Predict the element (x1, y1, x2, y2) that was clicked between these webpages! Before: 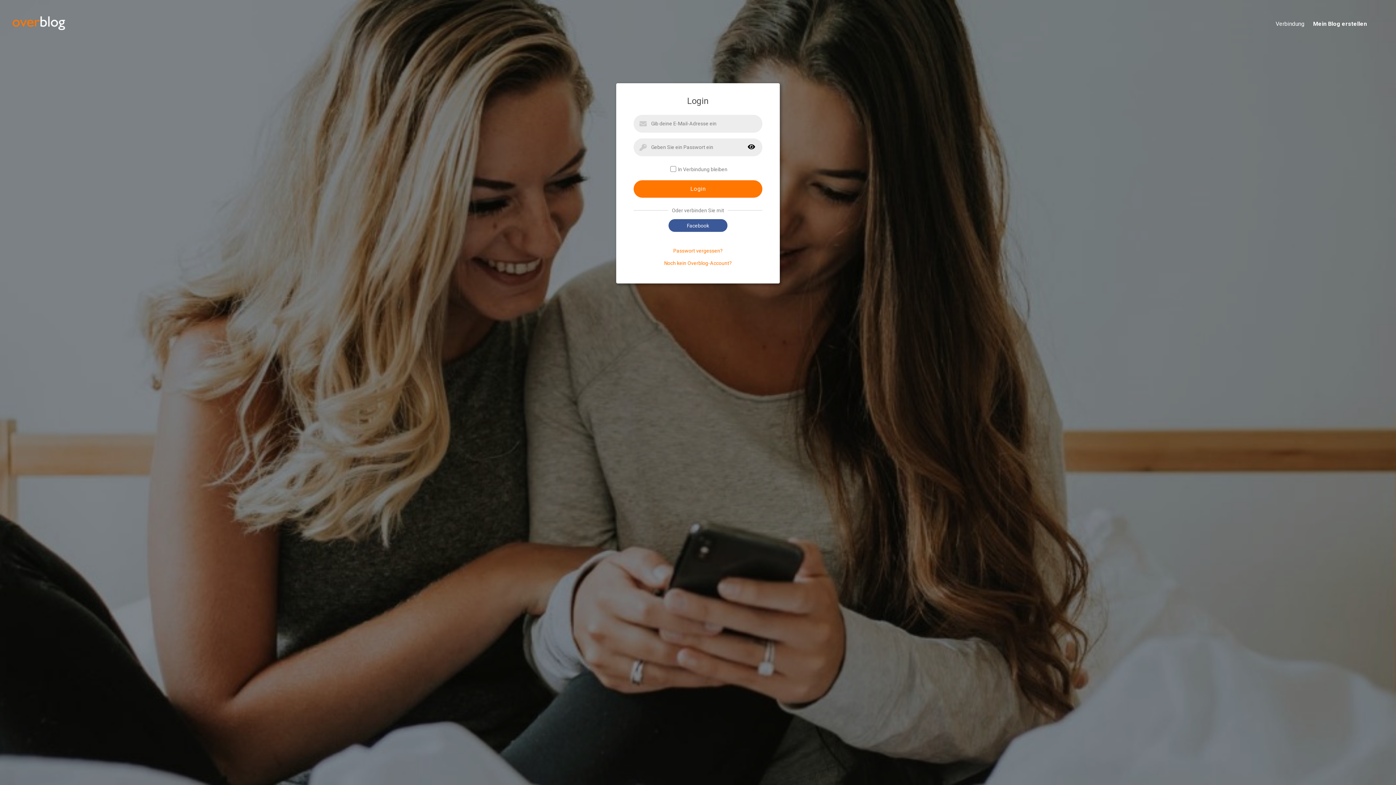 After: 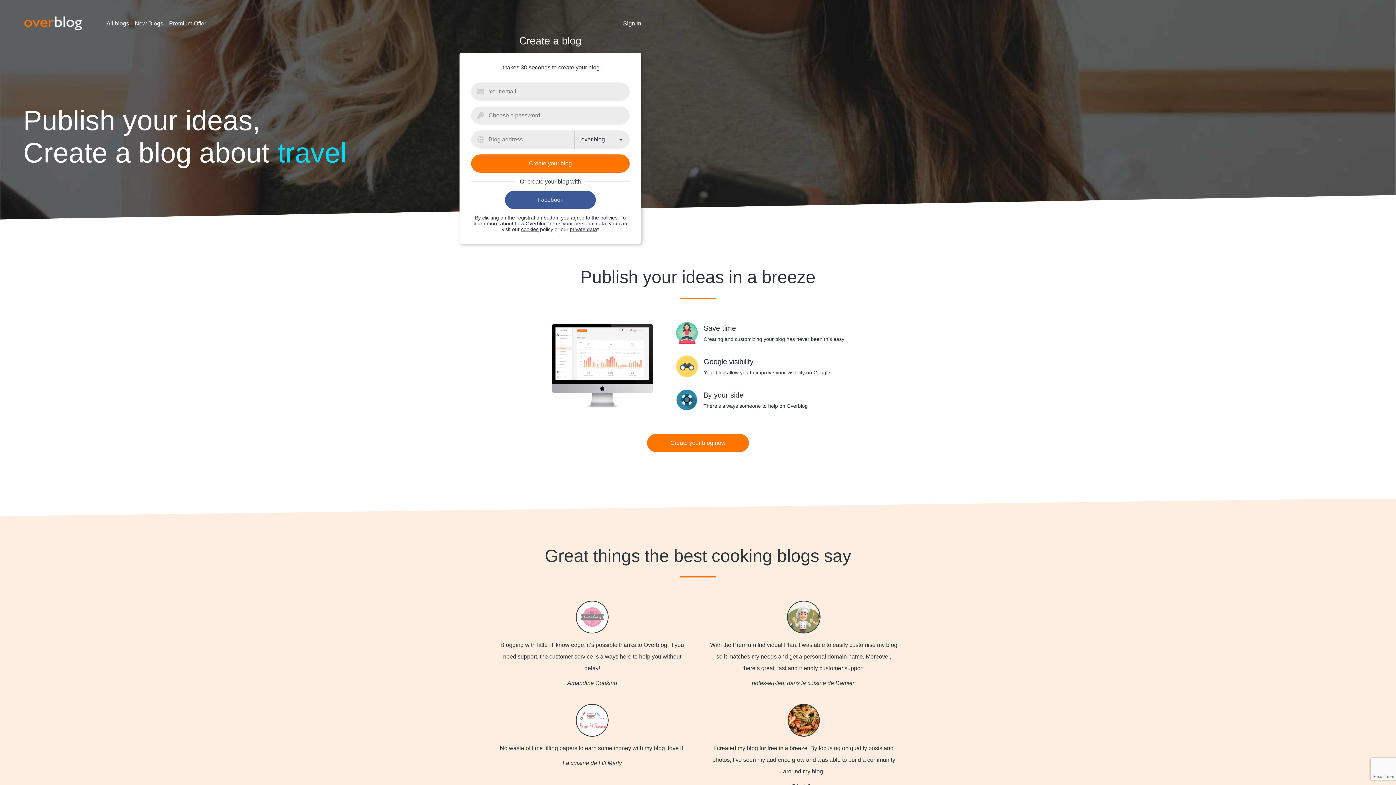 Action: bbox: (11, 30, 66, 35)